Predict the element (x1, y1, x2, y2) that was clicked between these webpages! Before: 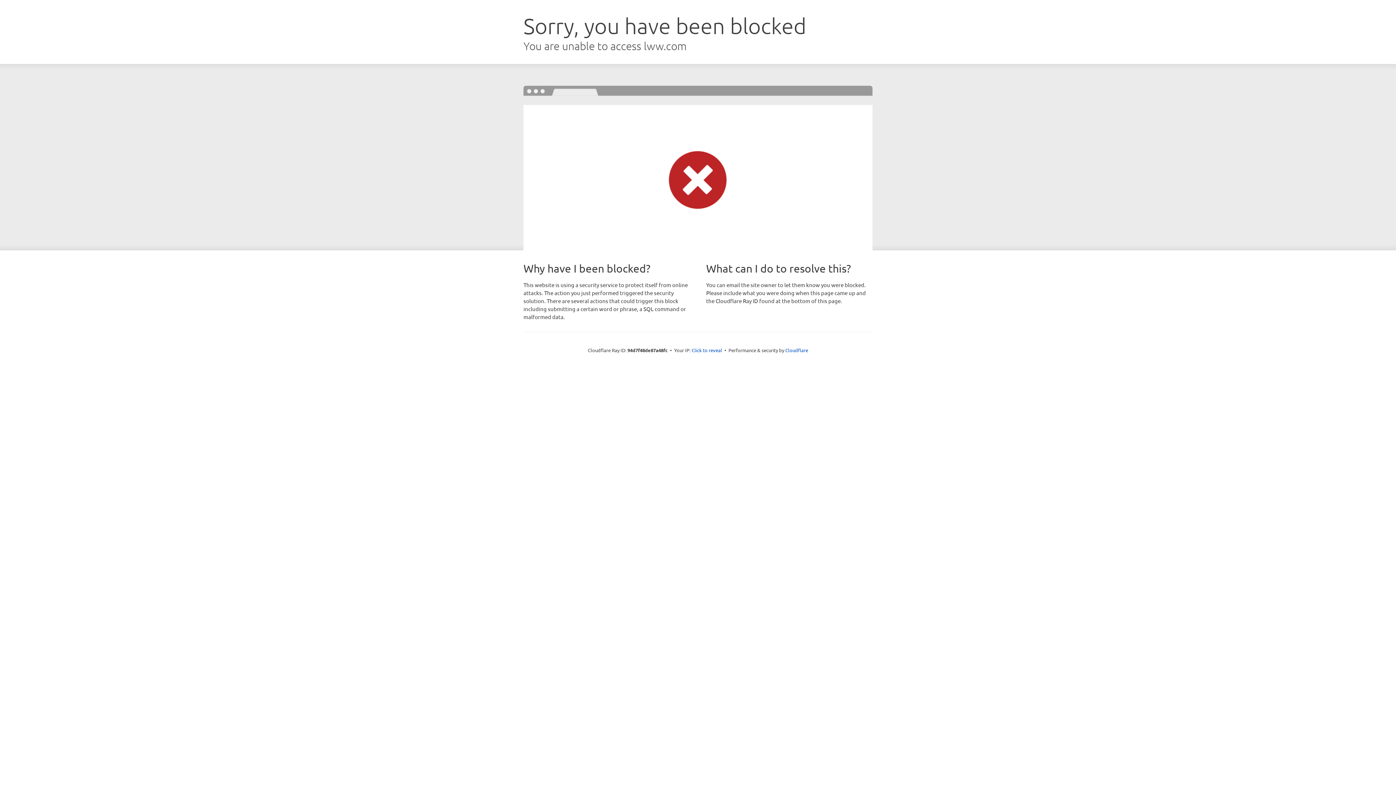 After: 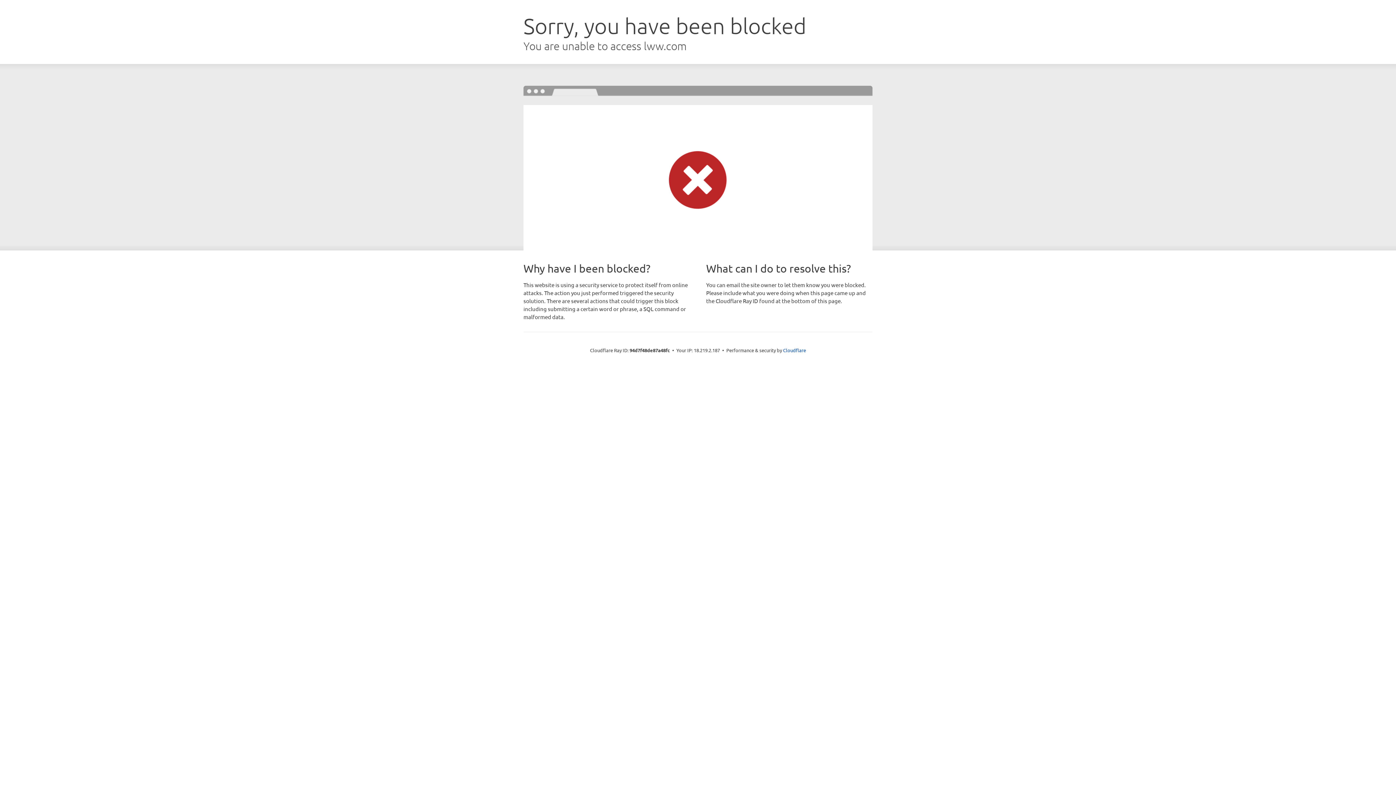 Action: bbox: (691, 346, 722, 353) label: Click to reveal